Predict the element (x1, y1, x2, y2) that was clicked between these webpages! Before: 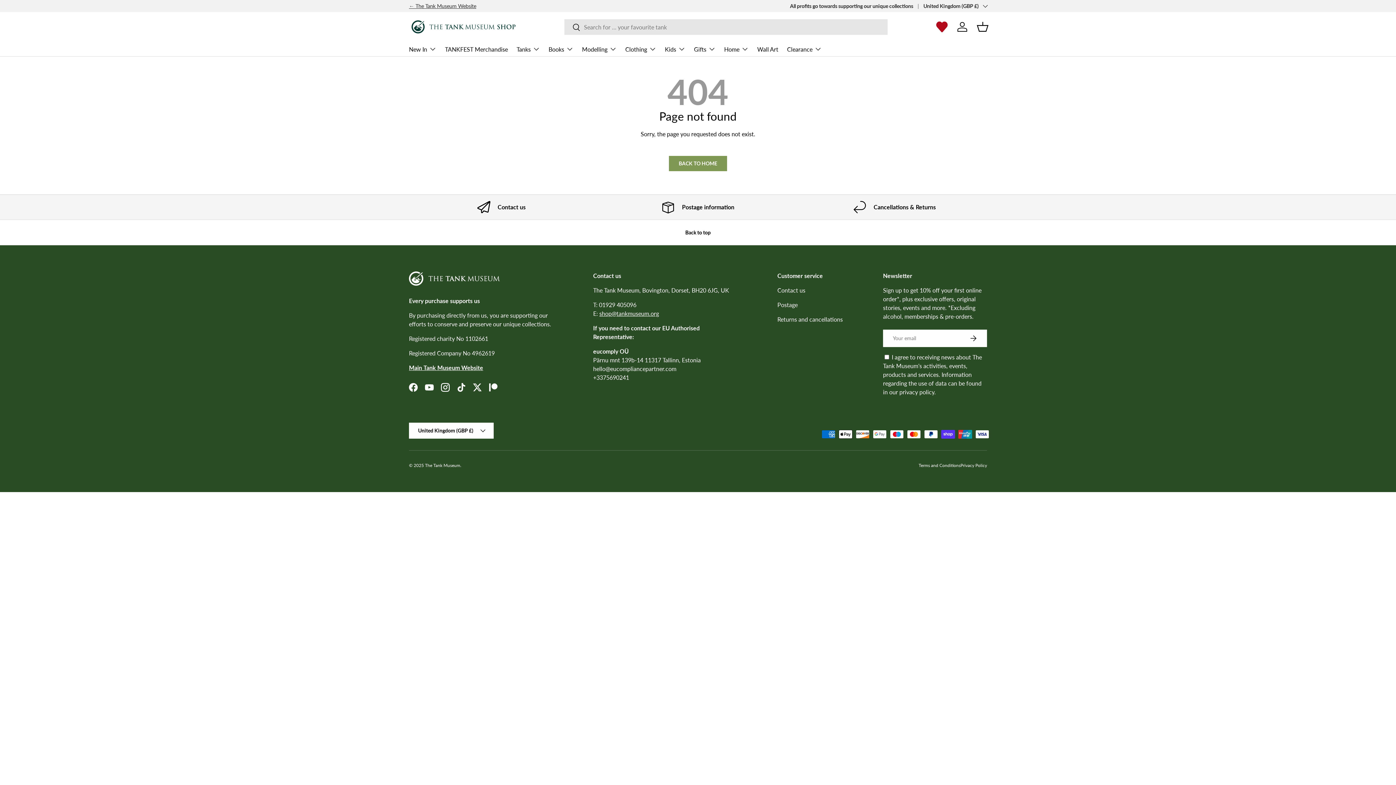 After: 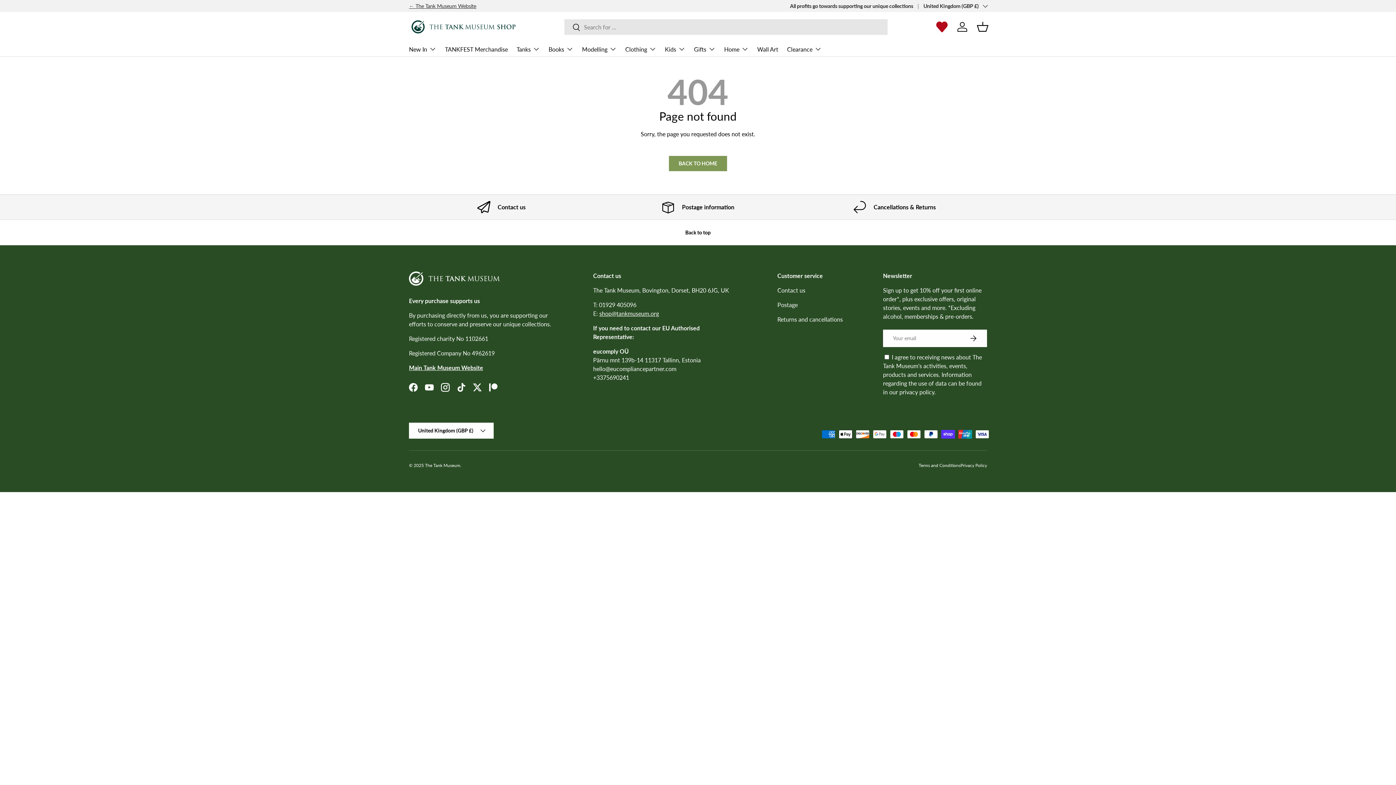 Action: bbox: (934, 18, 950, 34)